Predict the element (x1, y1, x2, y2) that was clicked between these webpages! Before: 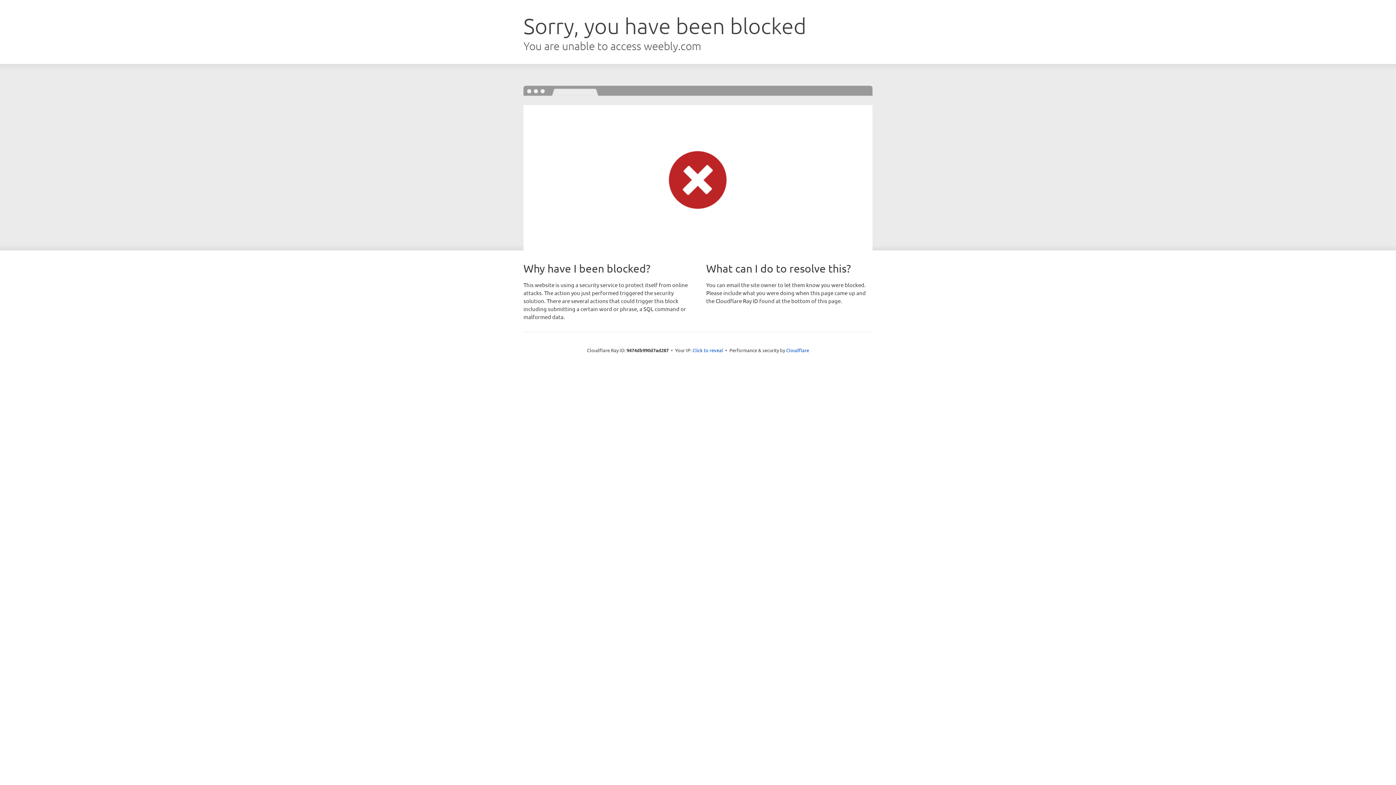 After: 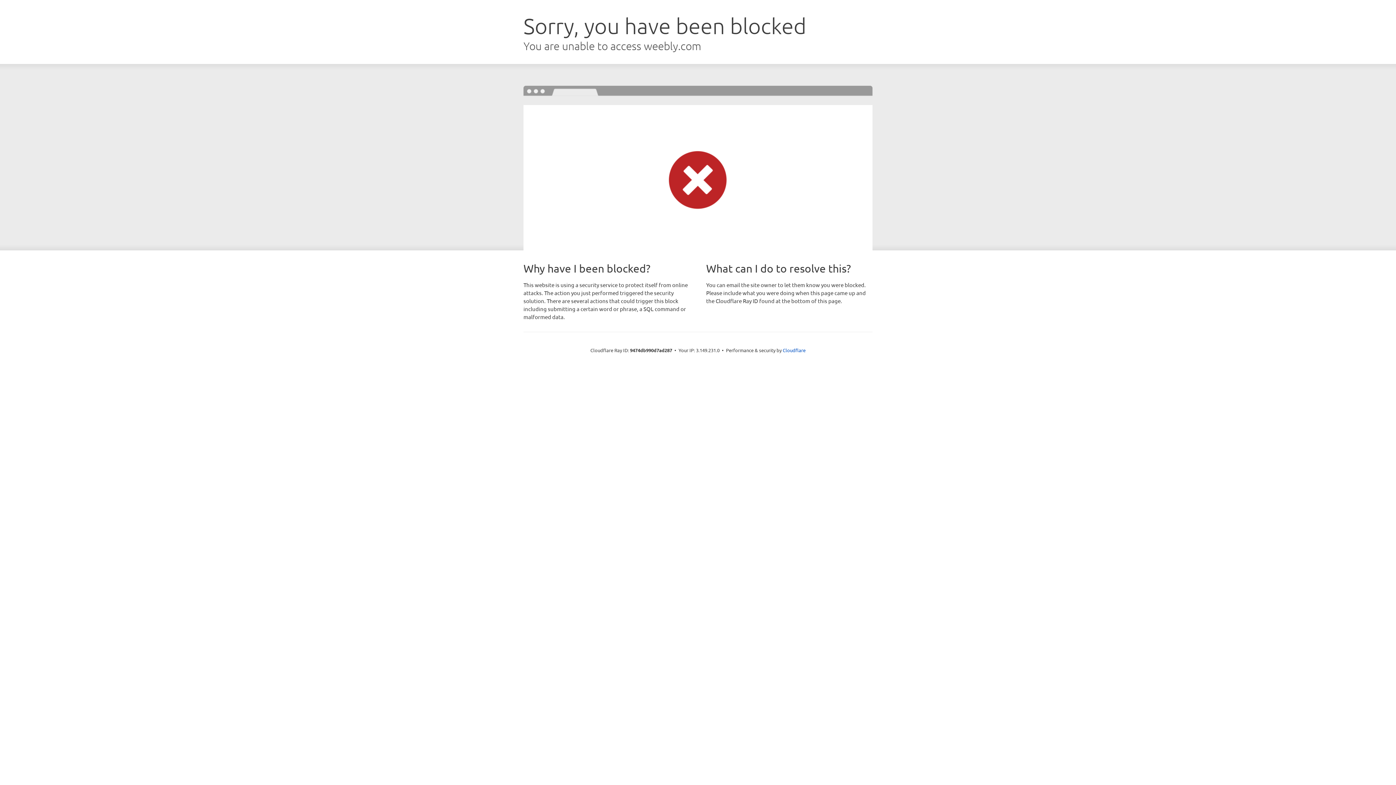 Action: label: Click to reveal bbox: (692, 346, 723, 353)